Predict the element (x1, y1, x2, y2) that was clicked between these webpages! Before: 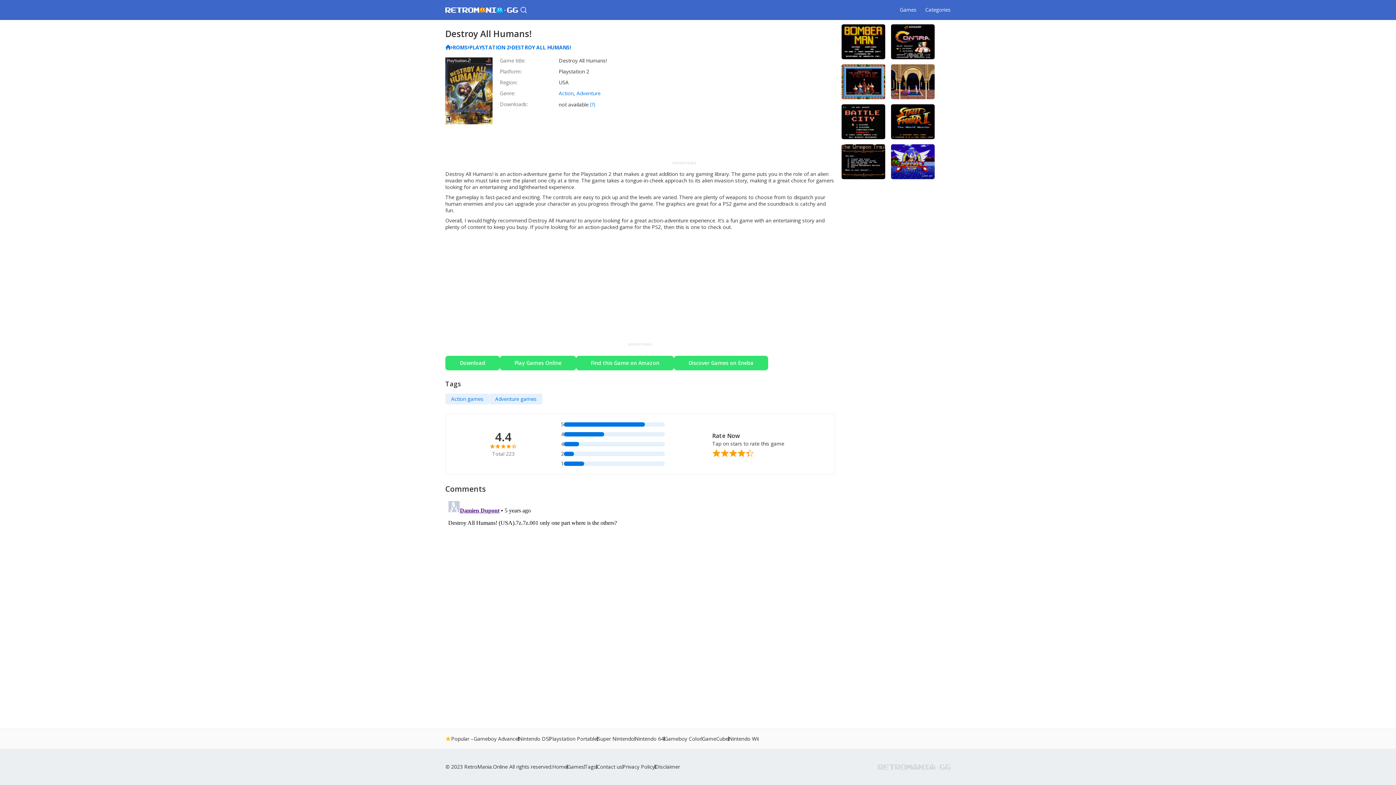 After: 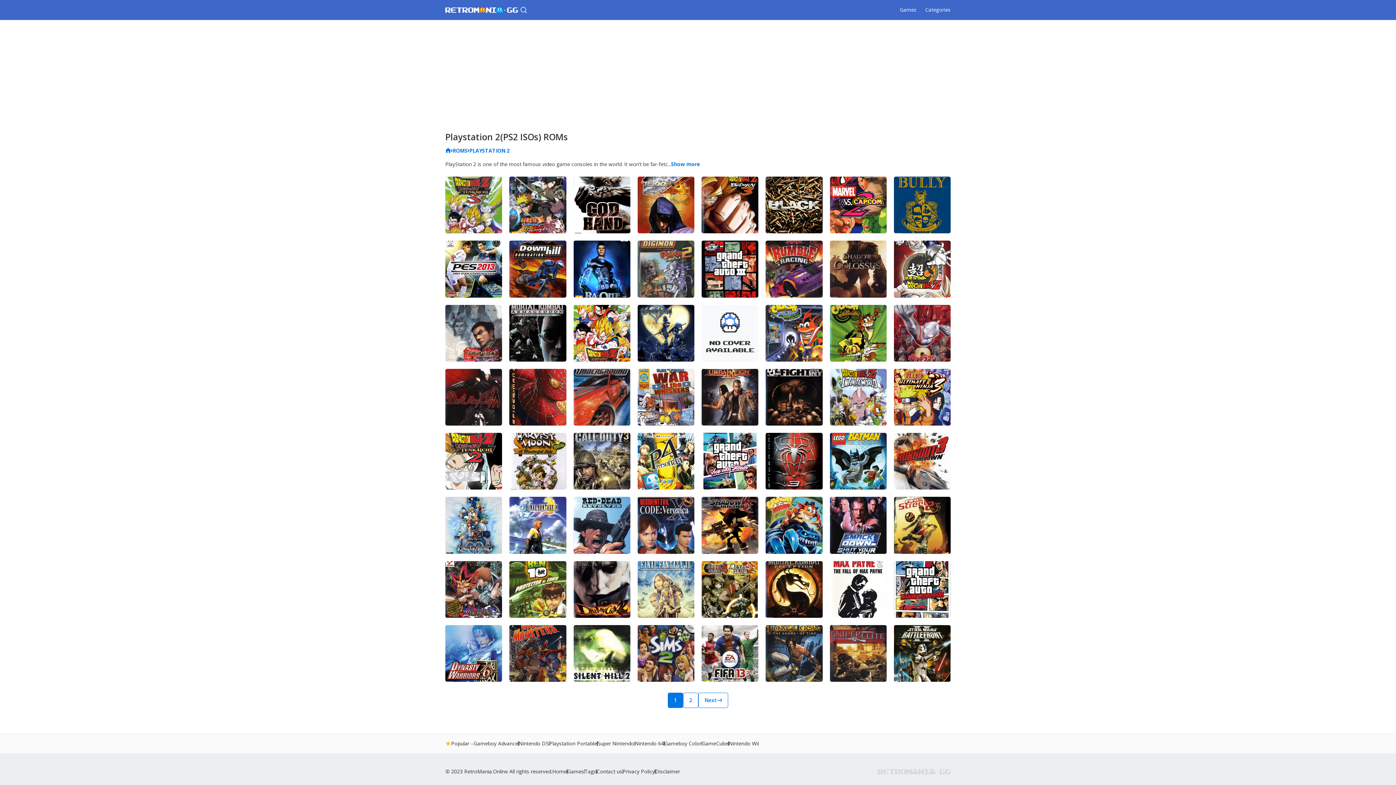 Action: label: PLAYSTATION 2 bbox: (469, 45, 509, 50)